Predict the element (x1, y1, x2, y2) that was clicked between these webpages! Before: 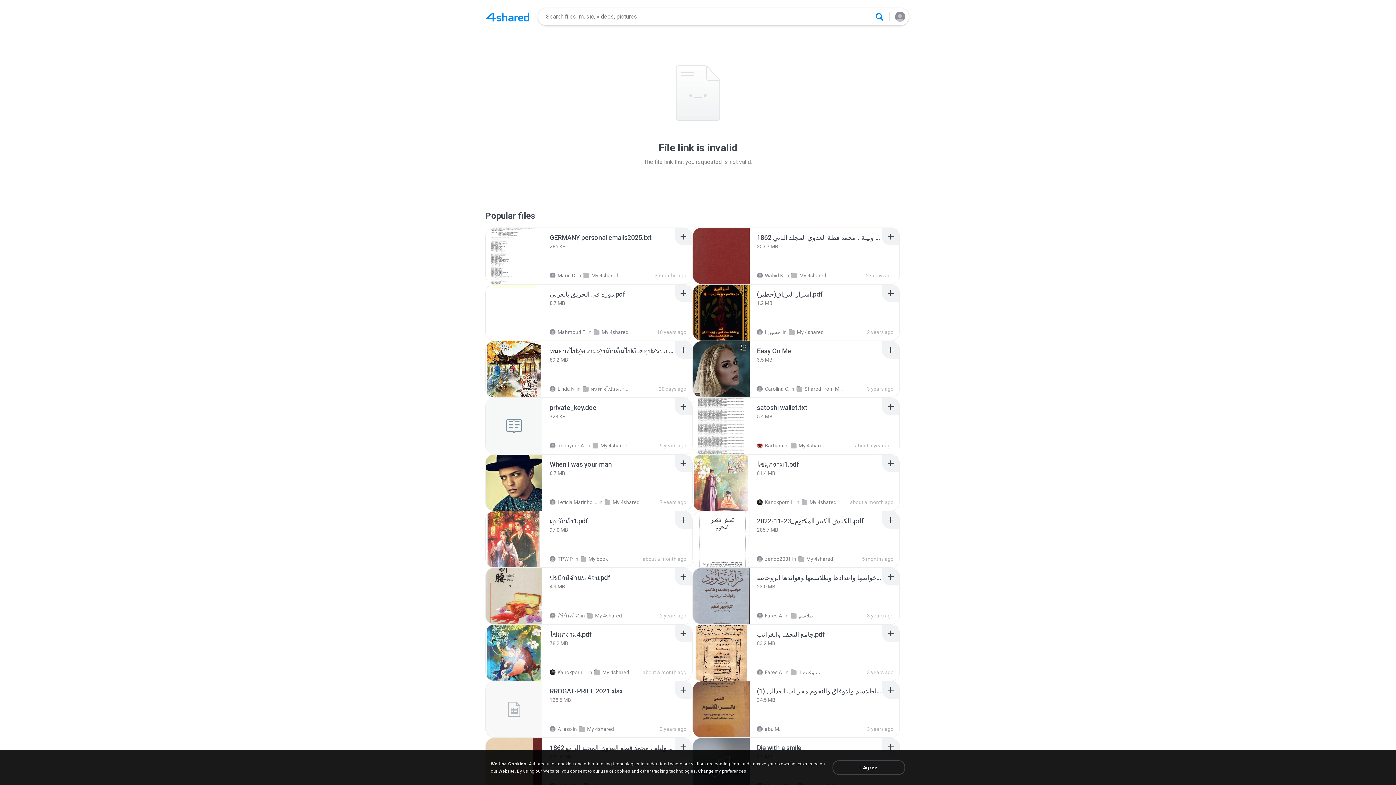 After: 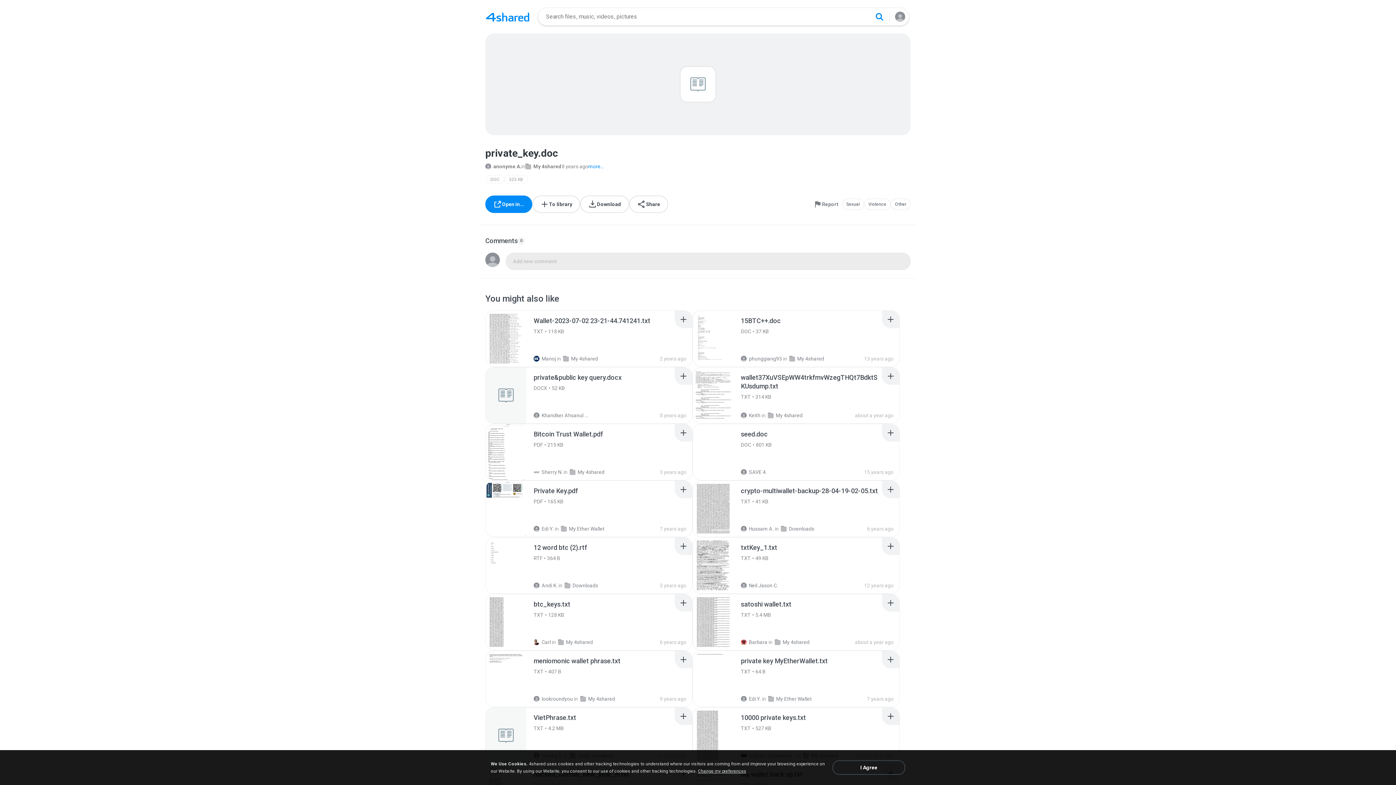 Action: label: Recommended item bbox: (549, 403, 596, 412)